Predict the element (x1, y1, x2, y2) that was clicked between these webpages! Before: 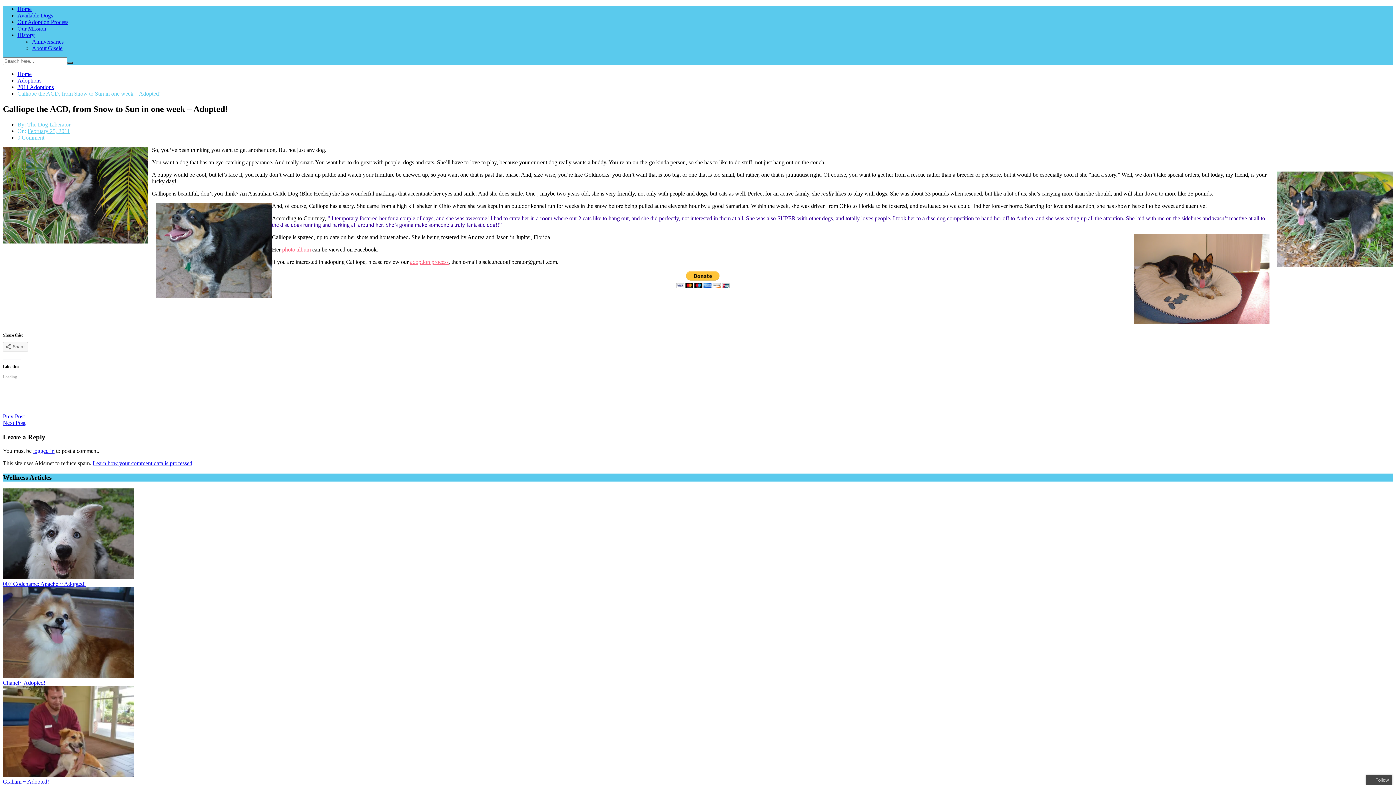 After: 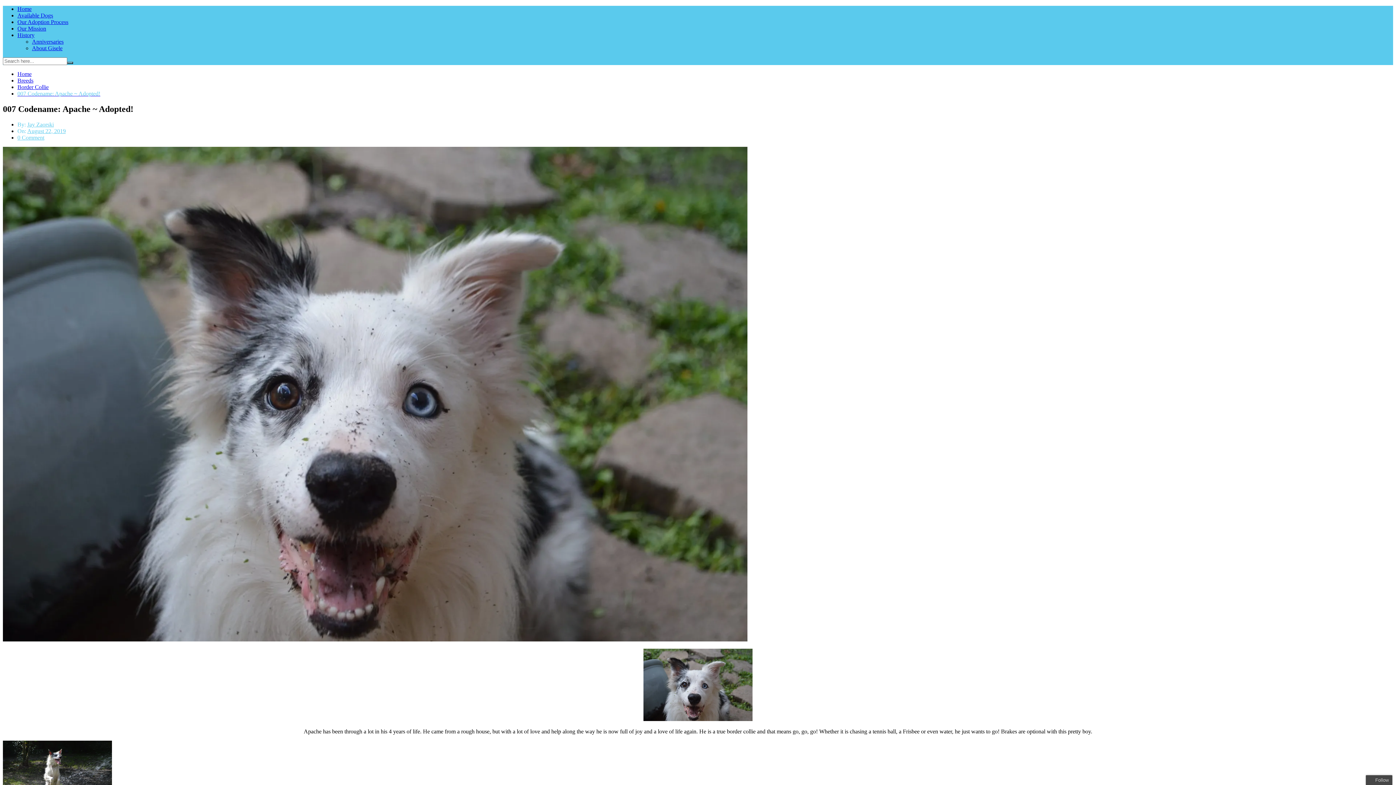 Action: bbox: (2, 574, 133, 580)